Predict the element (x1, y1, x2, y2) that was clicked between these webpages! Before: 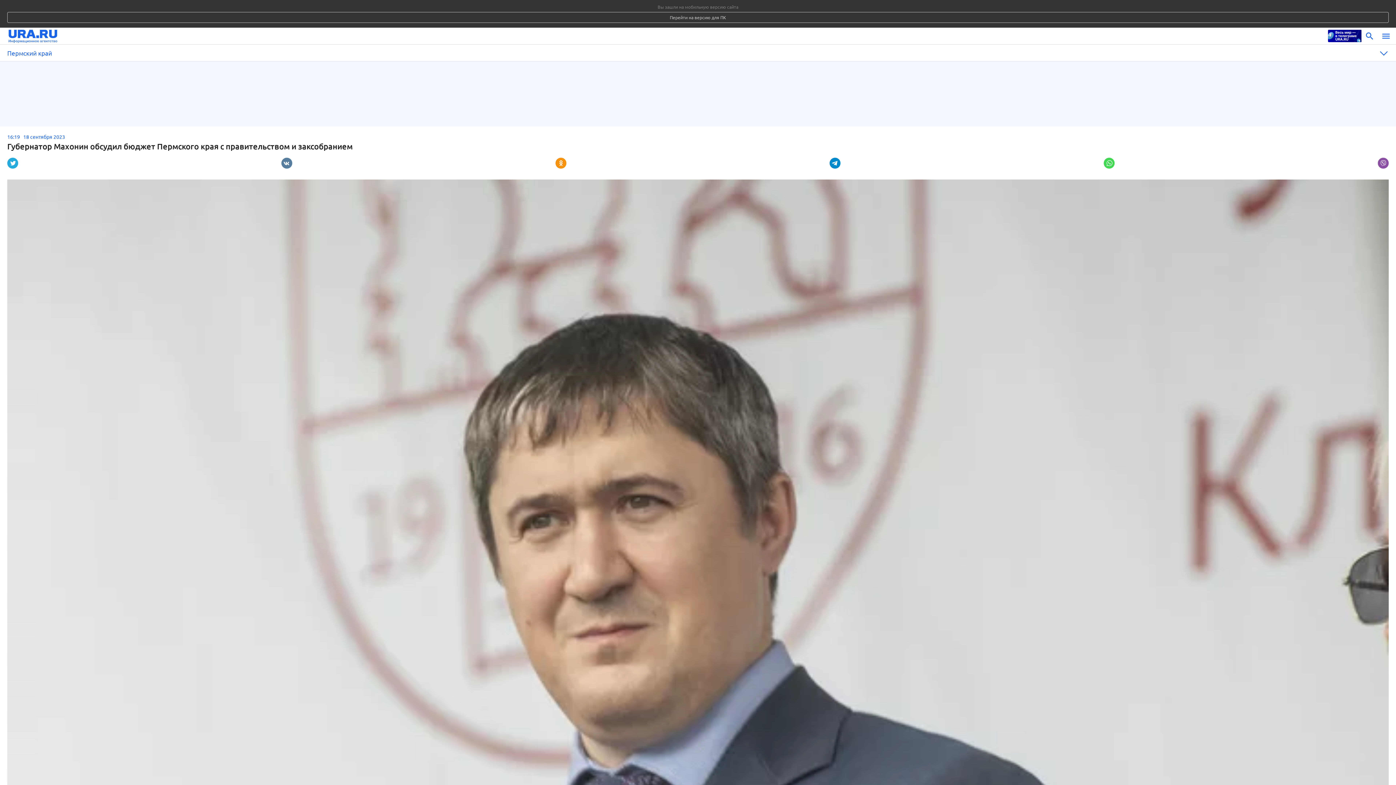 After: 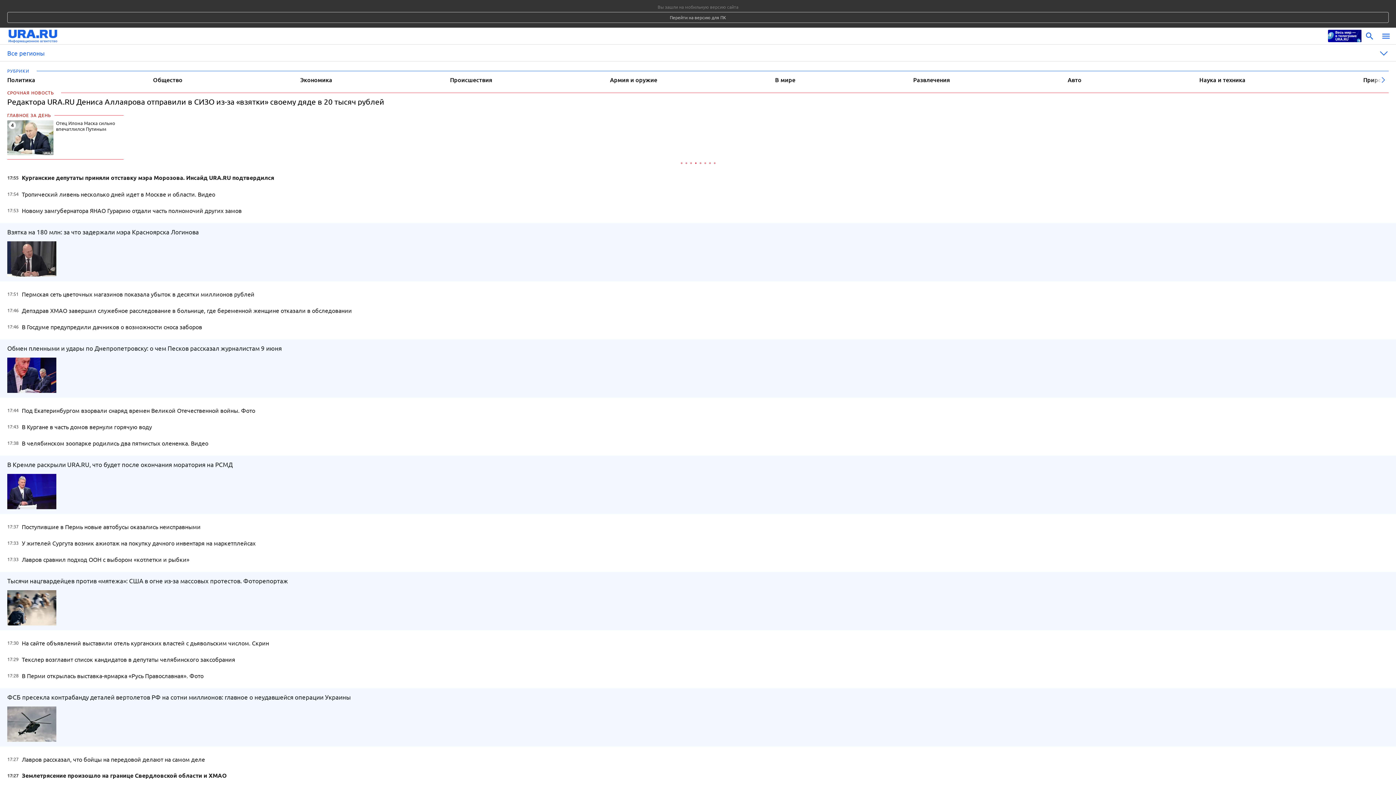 Action: bbox: (8, 28, 1324, 44)